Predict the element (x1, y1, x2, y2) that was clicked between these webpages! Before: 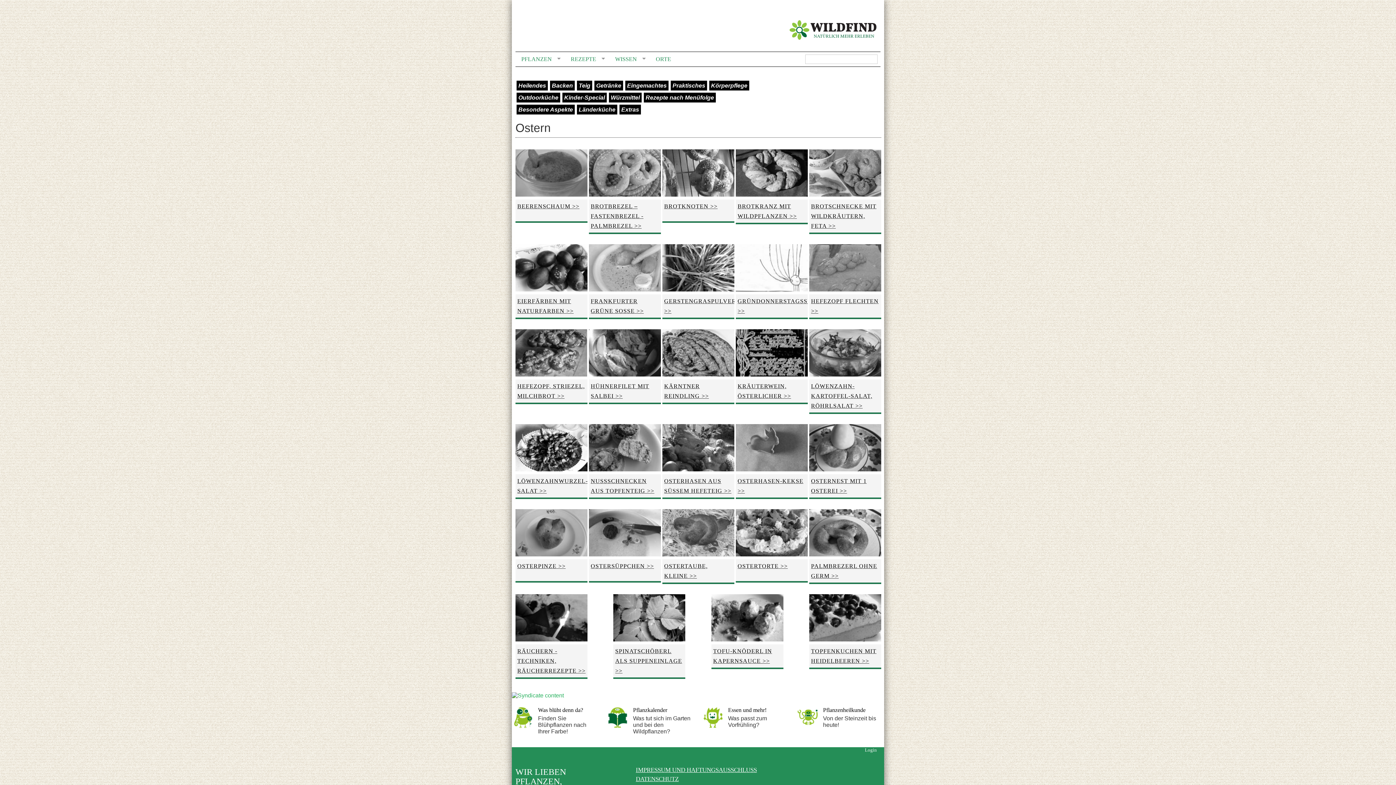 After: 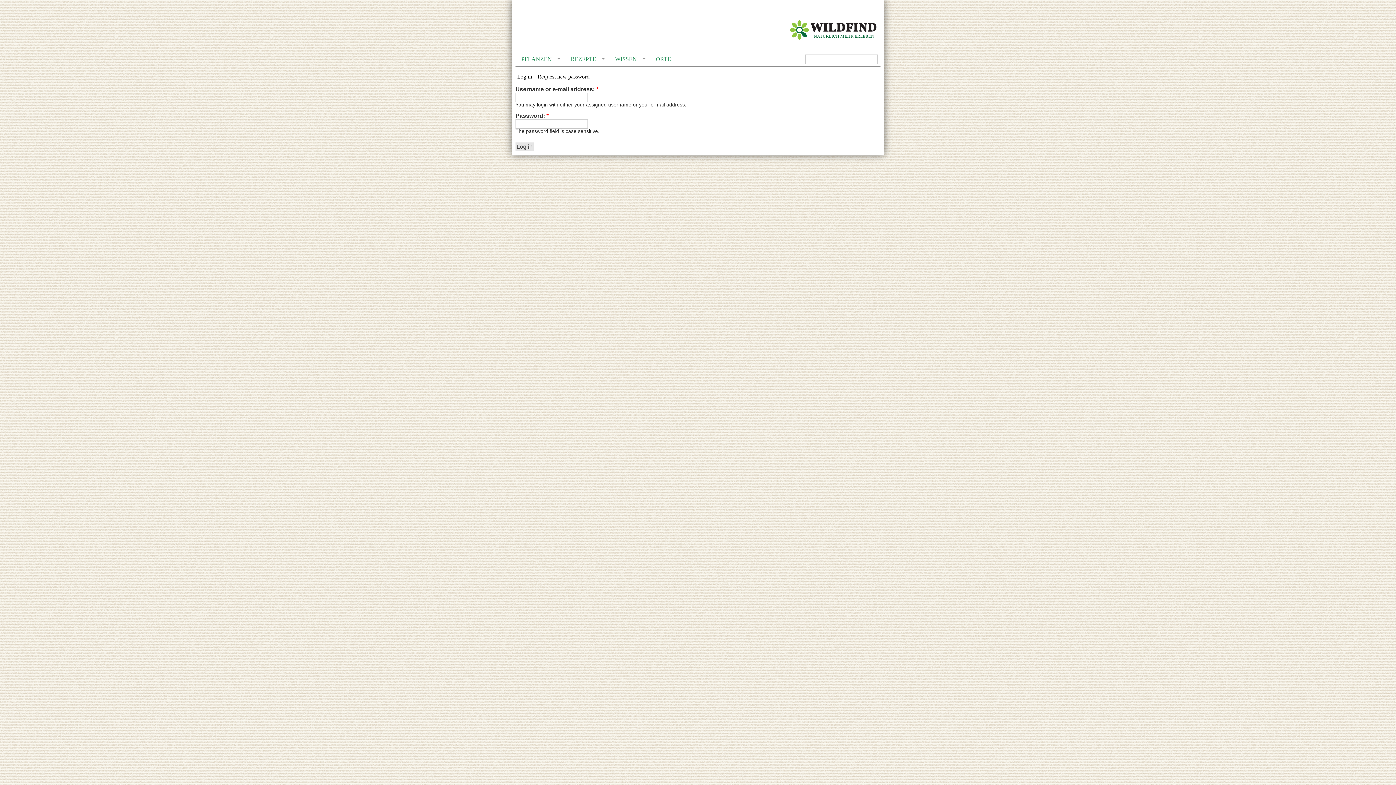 Action: bbox: (865, 747, 880, 753) label: Login